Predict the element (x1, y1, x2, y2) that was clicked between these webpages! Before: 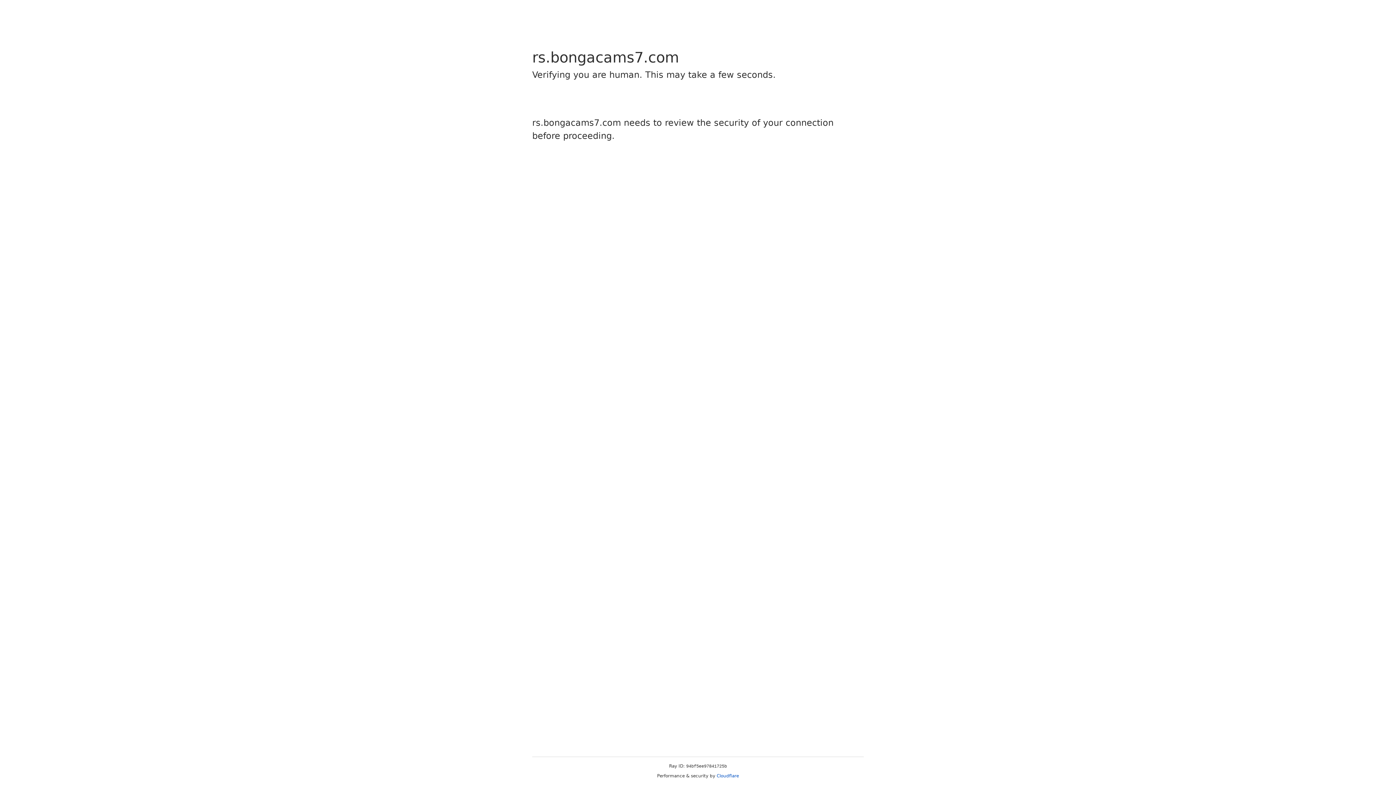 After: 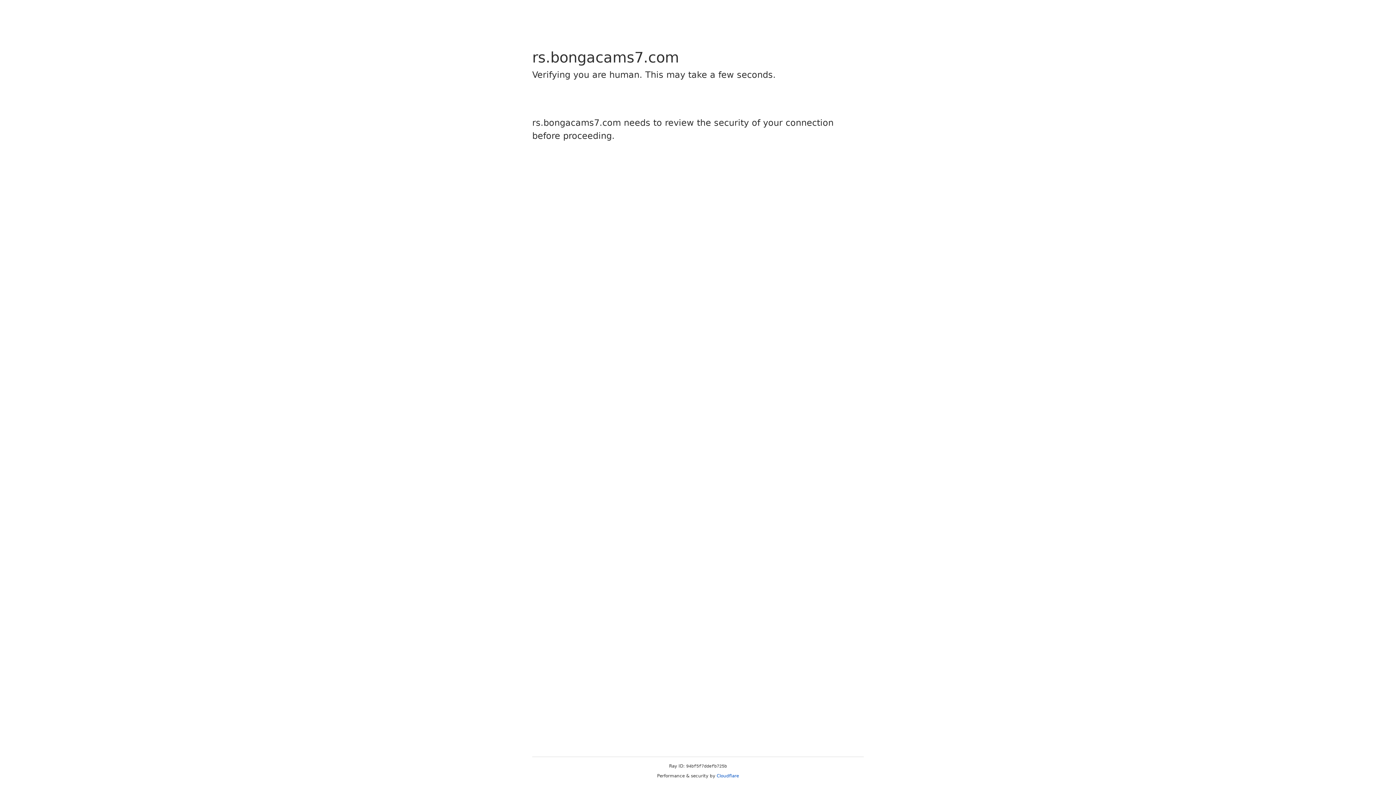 Action: label: Cloudflare bbox: (716, 773, 739, 778)